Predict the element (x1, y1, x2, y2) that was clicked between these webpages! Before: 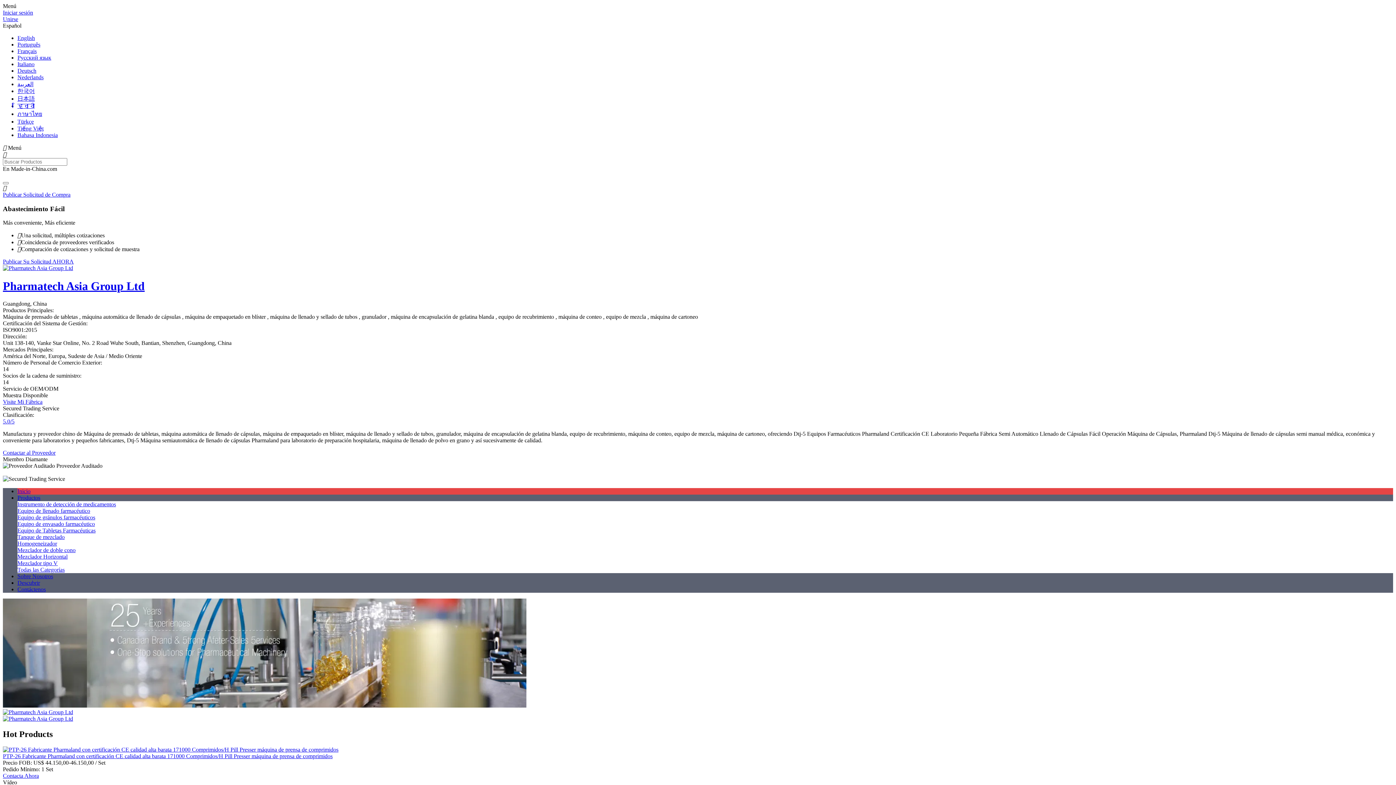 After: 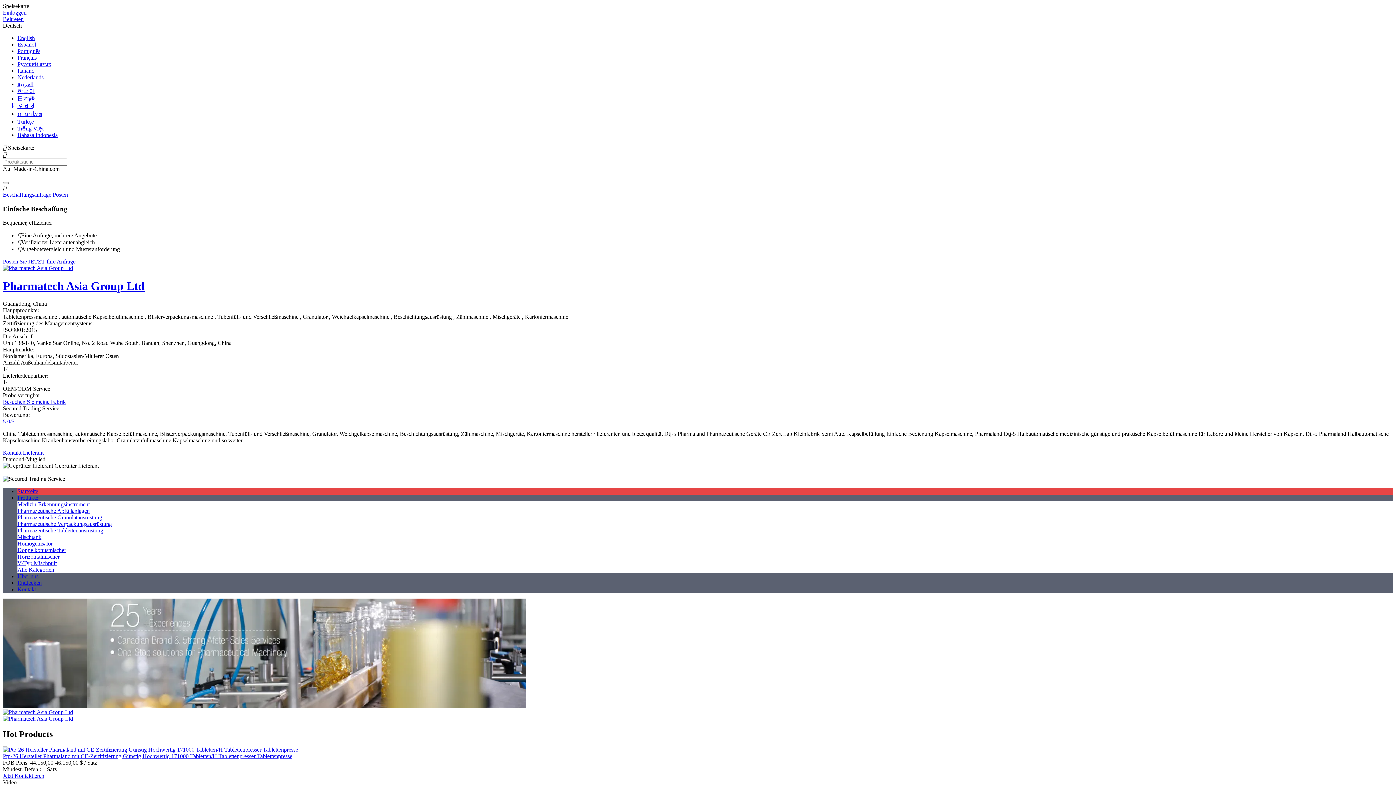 Action: label: Deutsch bbox: (17, 67, 36, 73)